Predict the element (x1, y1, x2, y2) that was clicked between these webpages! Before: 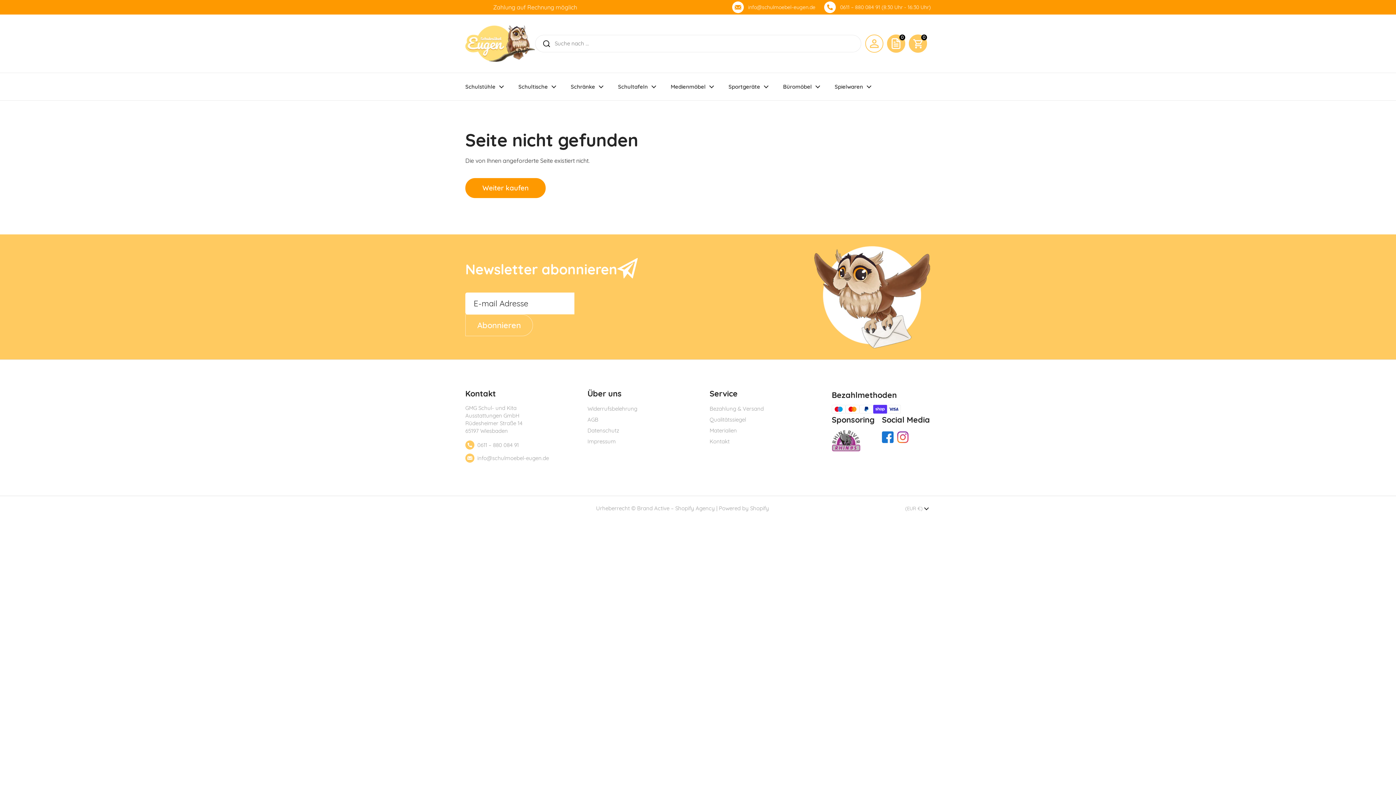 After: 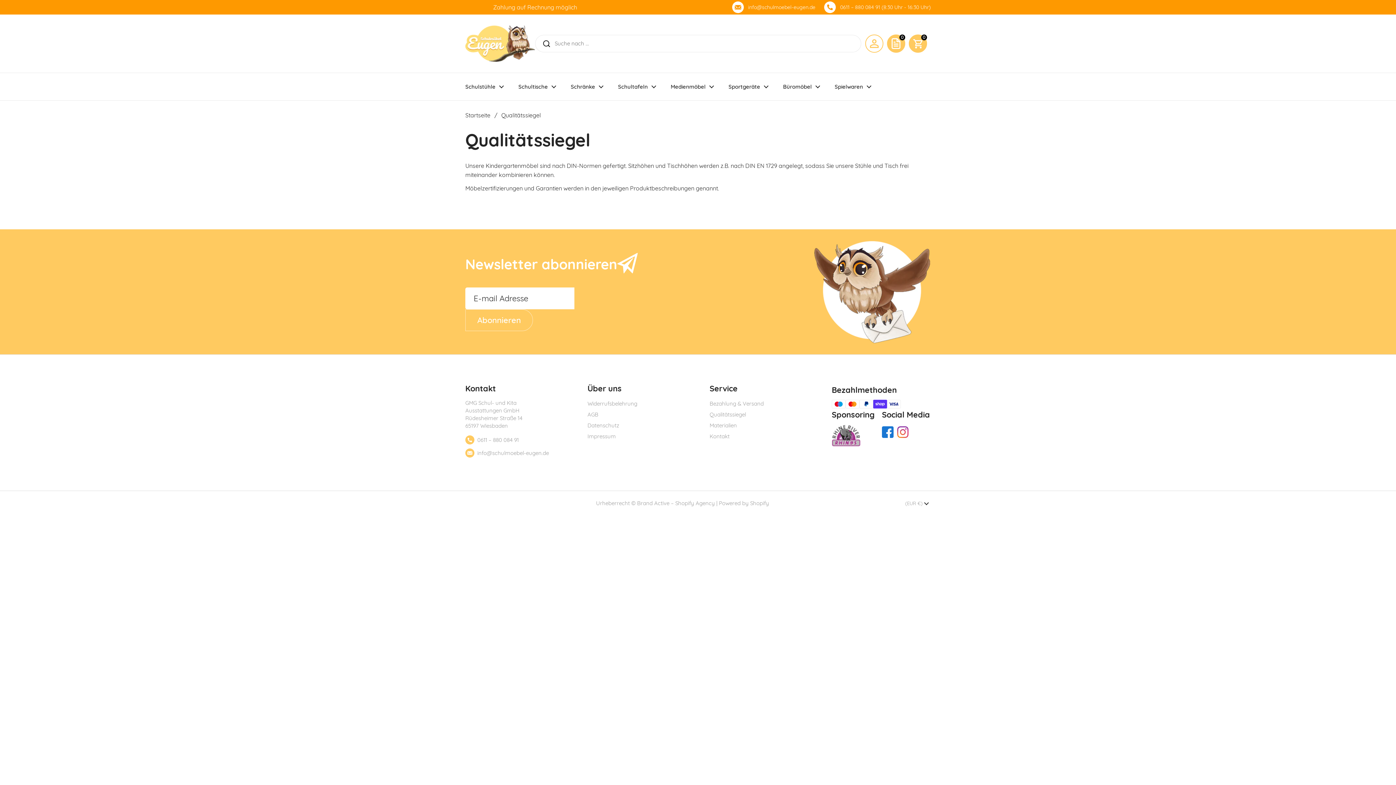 Action: bbox: (709, 416, 746, 423) label: Qualitätssiegel